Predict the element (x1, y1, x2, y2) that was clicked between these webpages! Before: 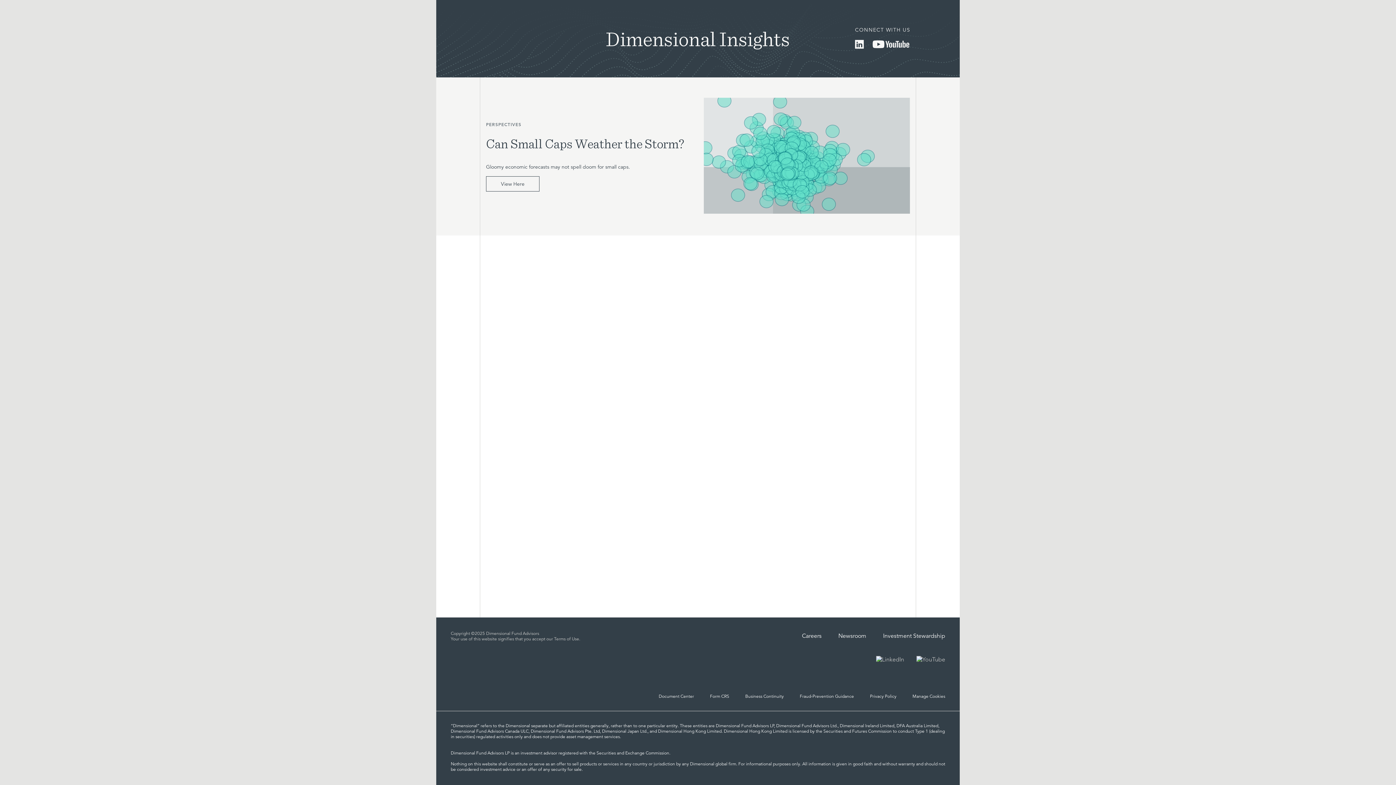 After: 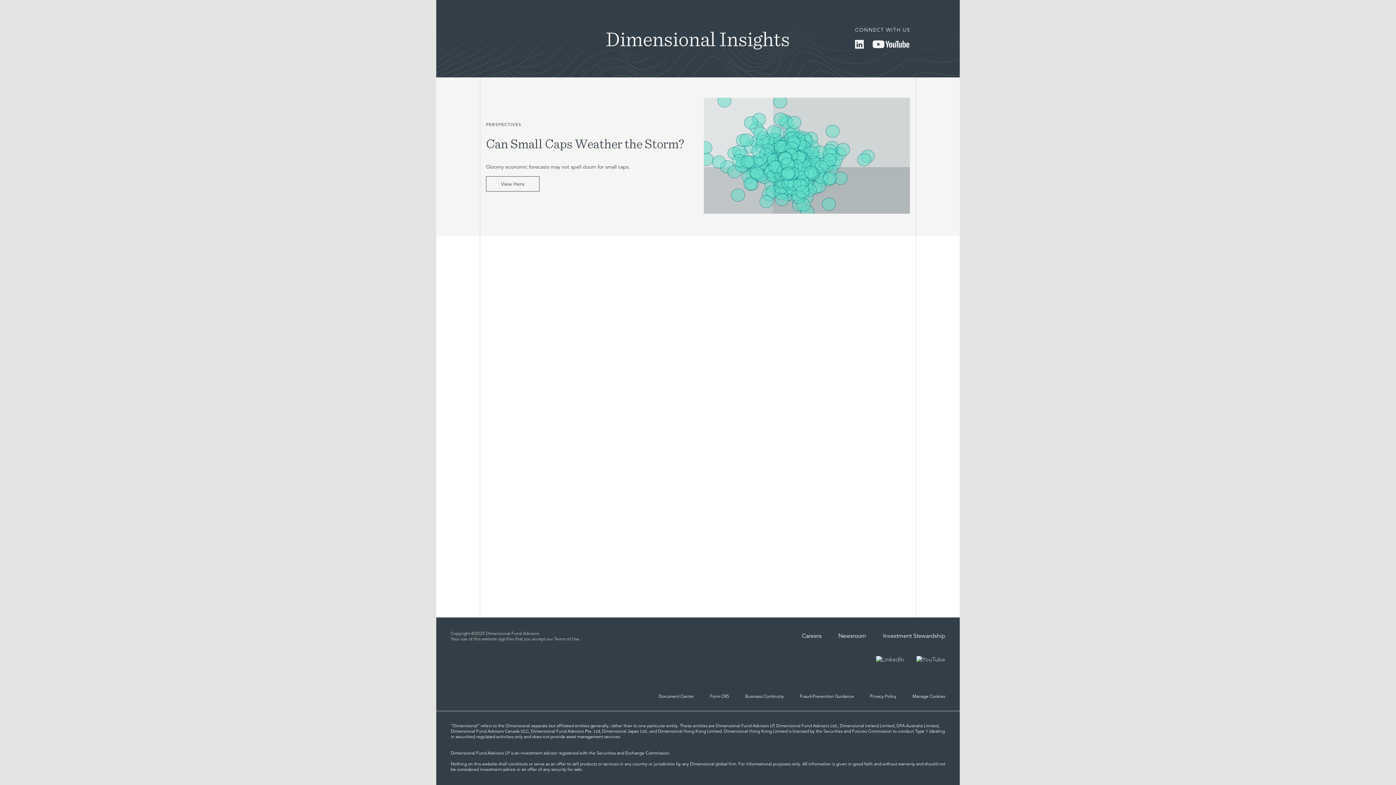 Action: bbox: (855, 43, 864, 50) label: LinkedIn